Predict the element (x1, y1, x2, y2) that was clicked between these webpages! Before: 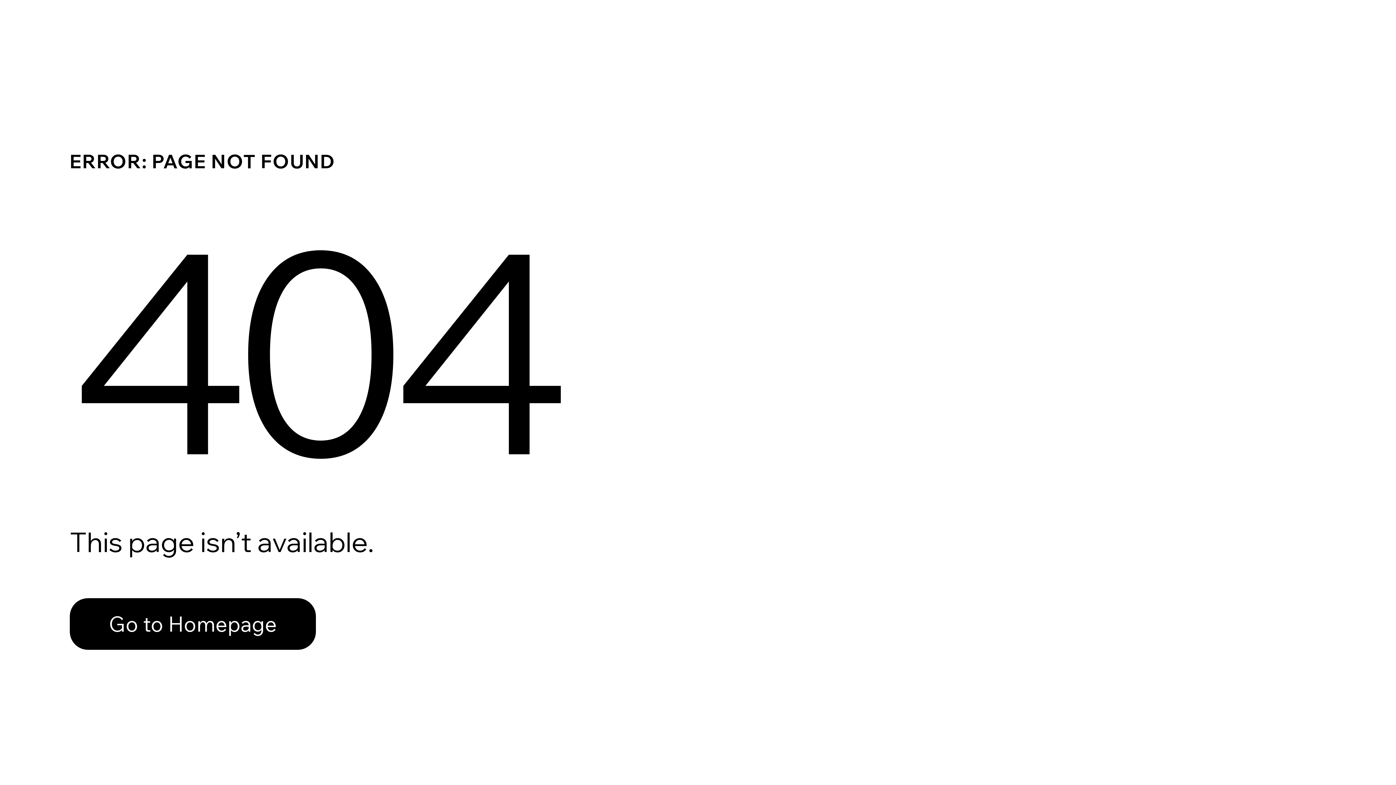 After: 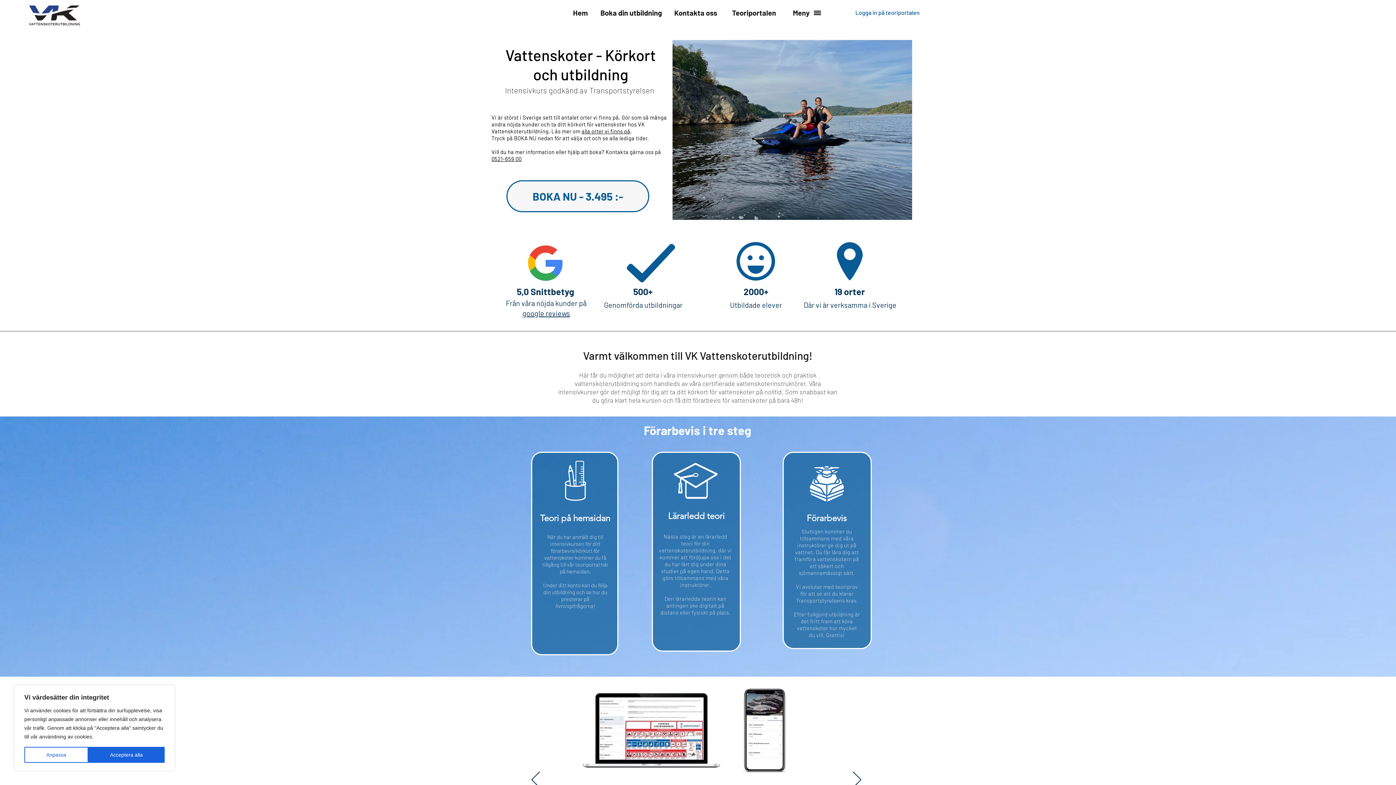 Action: bbox: (69, 598, 316, 650) label: Go to Homepage